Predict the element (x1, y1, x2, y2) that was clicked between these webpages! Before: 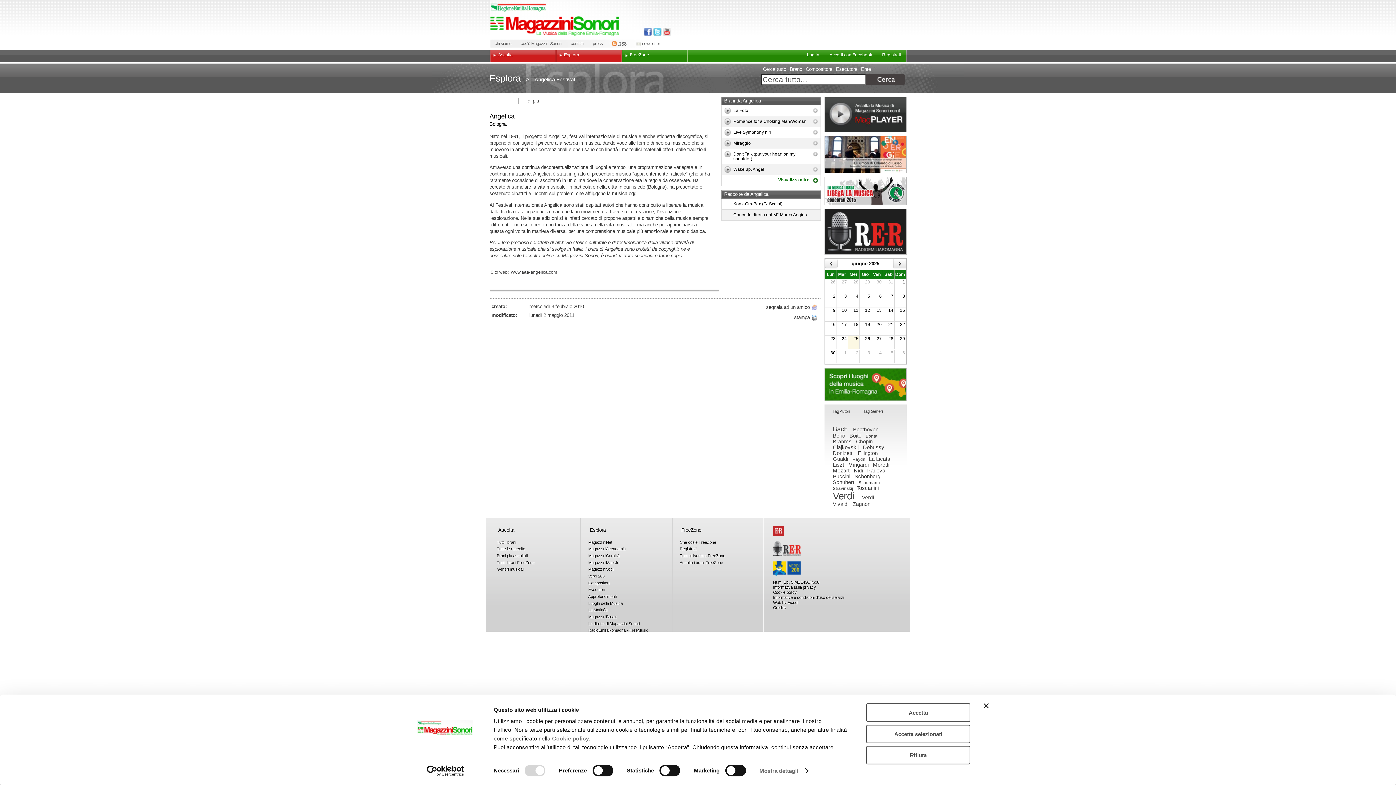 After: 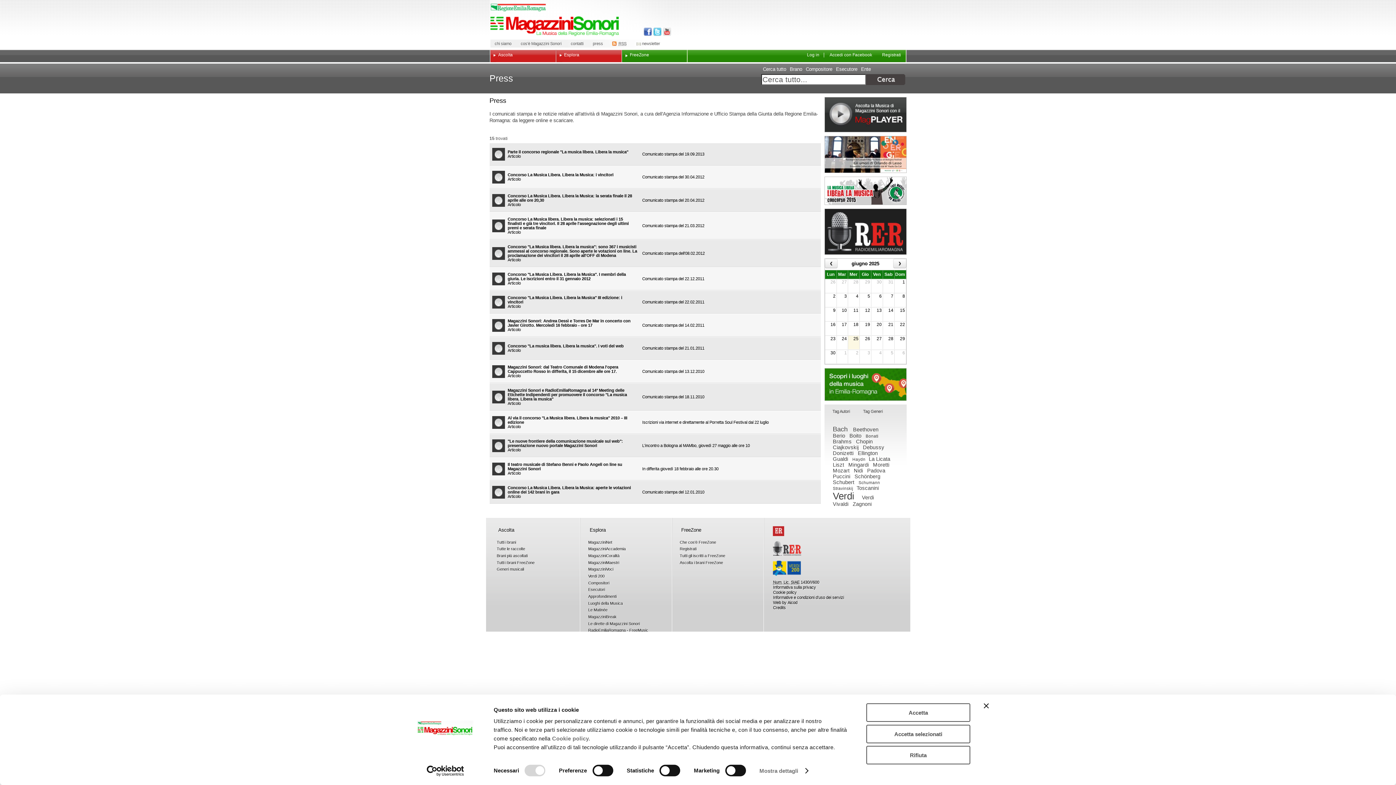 Action: label: press bbox: (592, 39, 603, 47)